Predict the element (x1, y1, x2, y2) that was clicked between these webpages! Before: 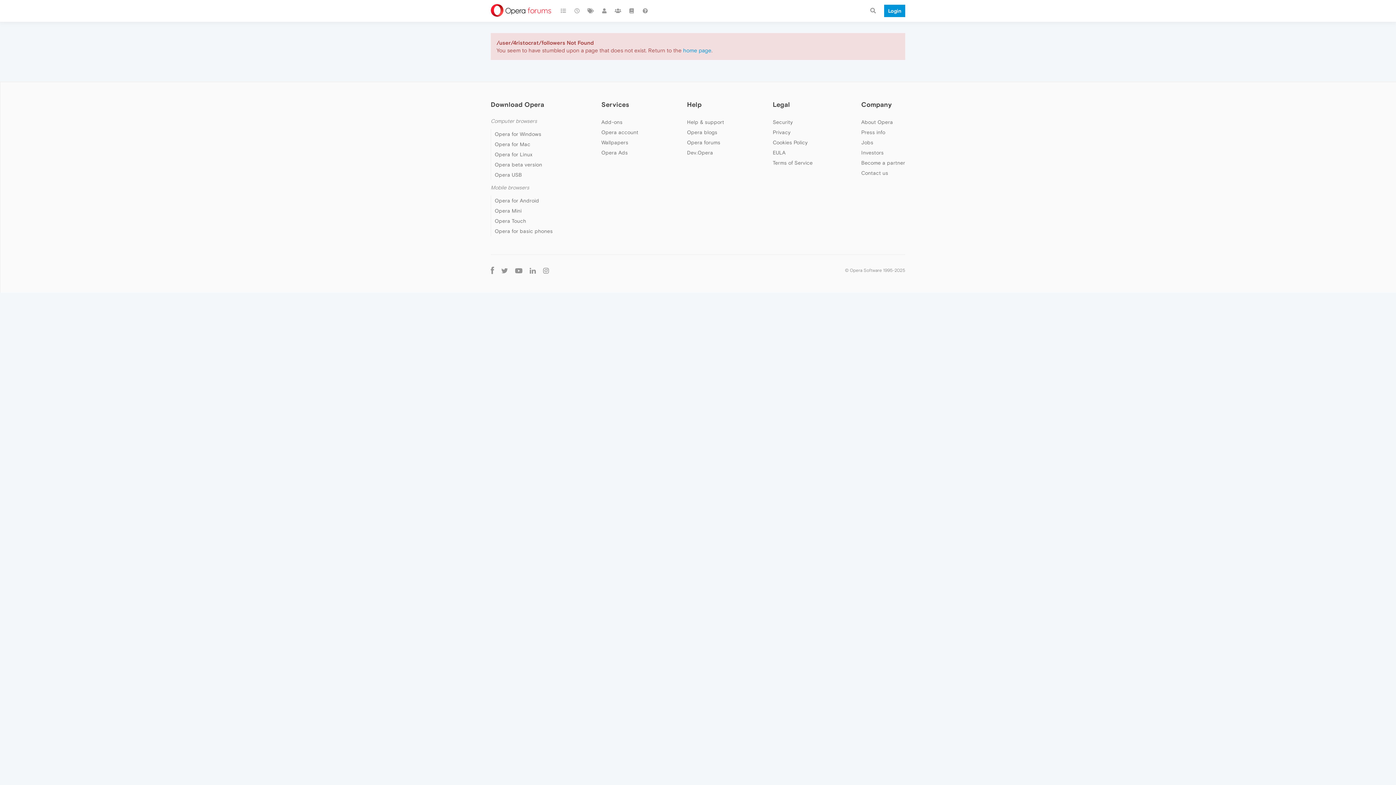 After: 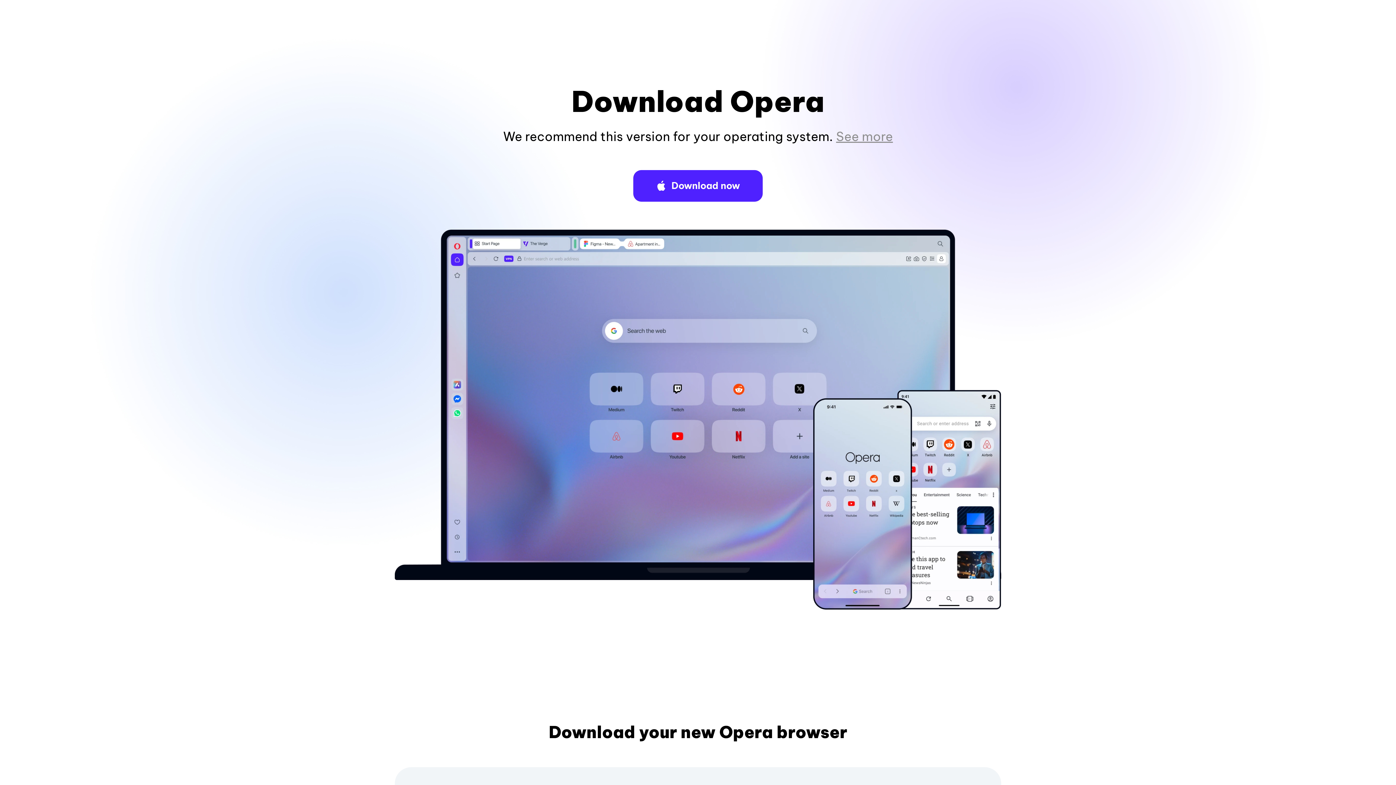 Action: label: Opera for Mac bbox: (494, 141, 530, 147)